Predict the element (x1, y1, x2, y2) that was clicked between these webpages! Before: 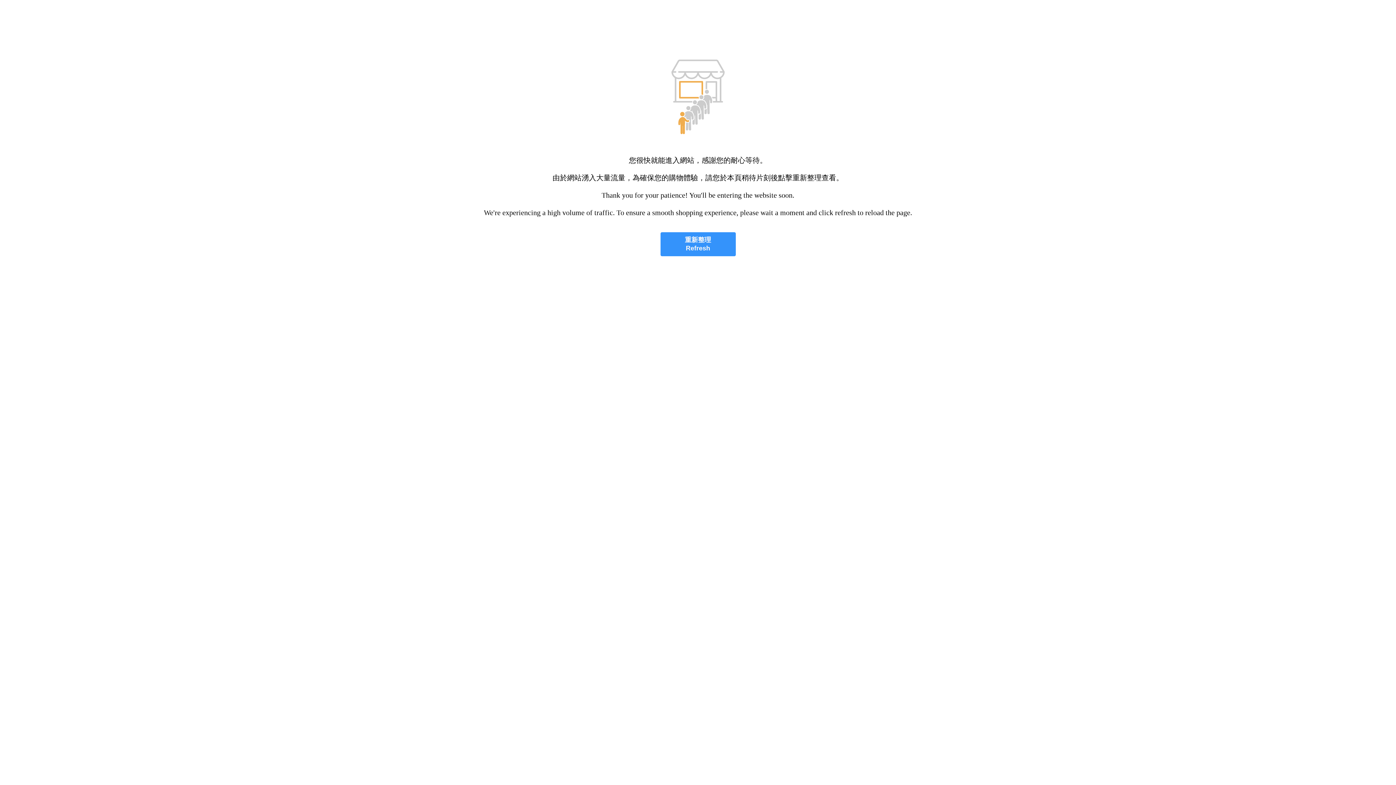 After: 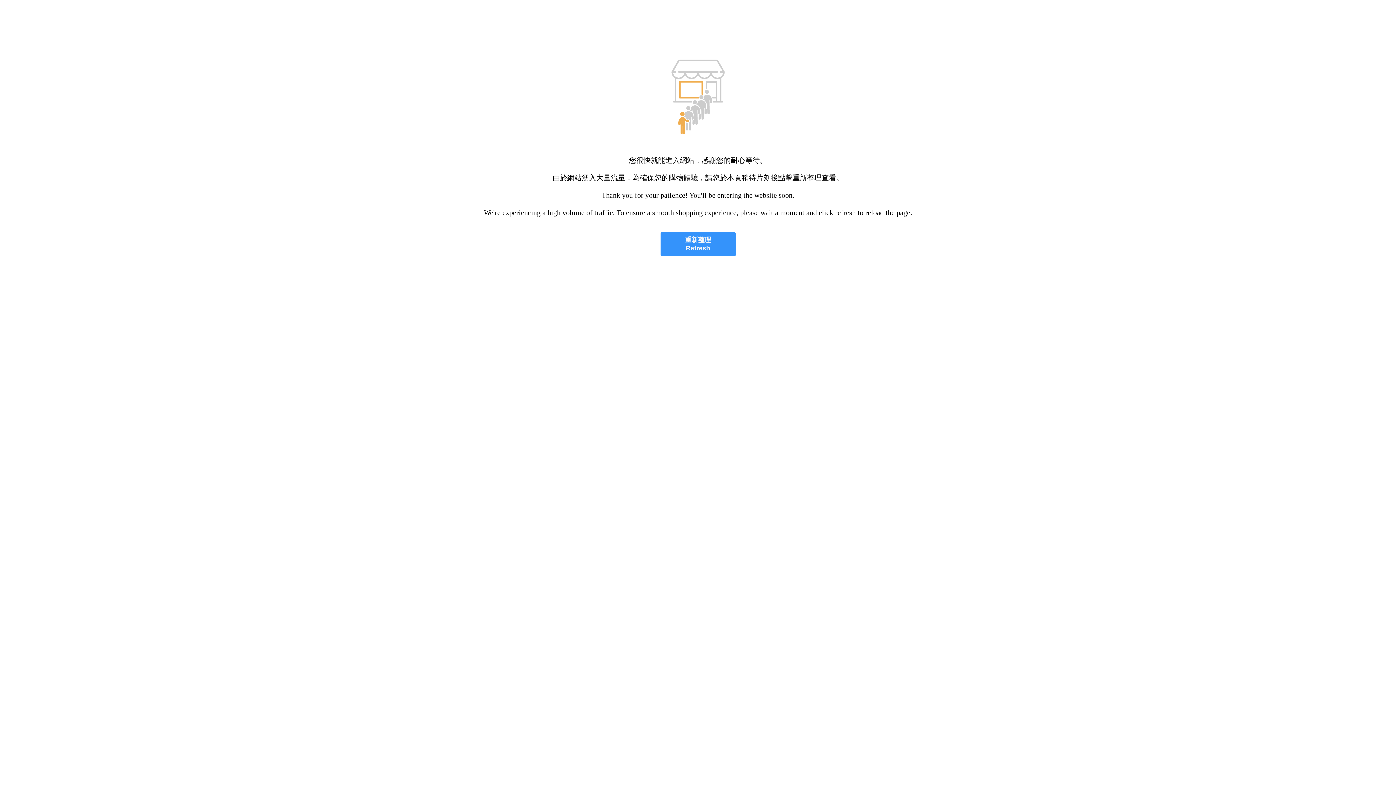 Action: label: 重新整理
Refresh bbox: (660, 232, 735, 256)